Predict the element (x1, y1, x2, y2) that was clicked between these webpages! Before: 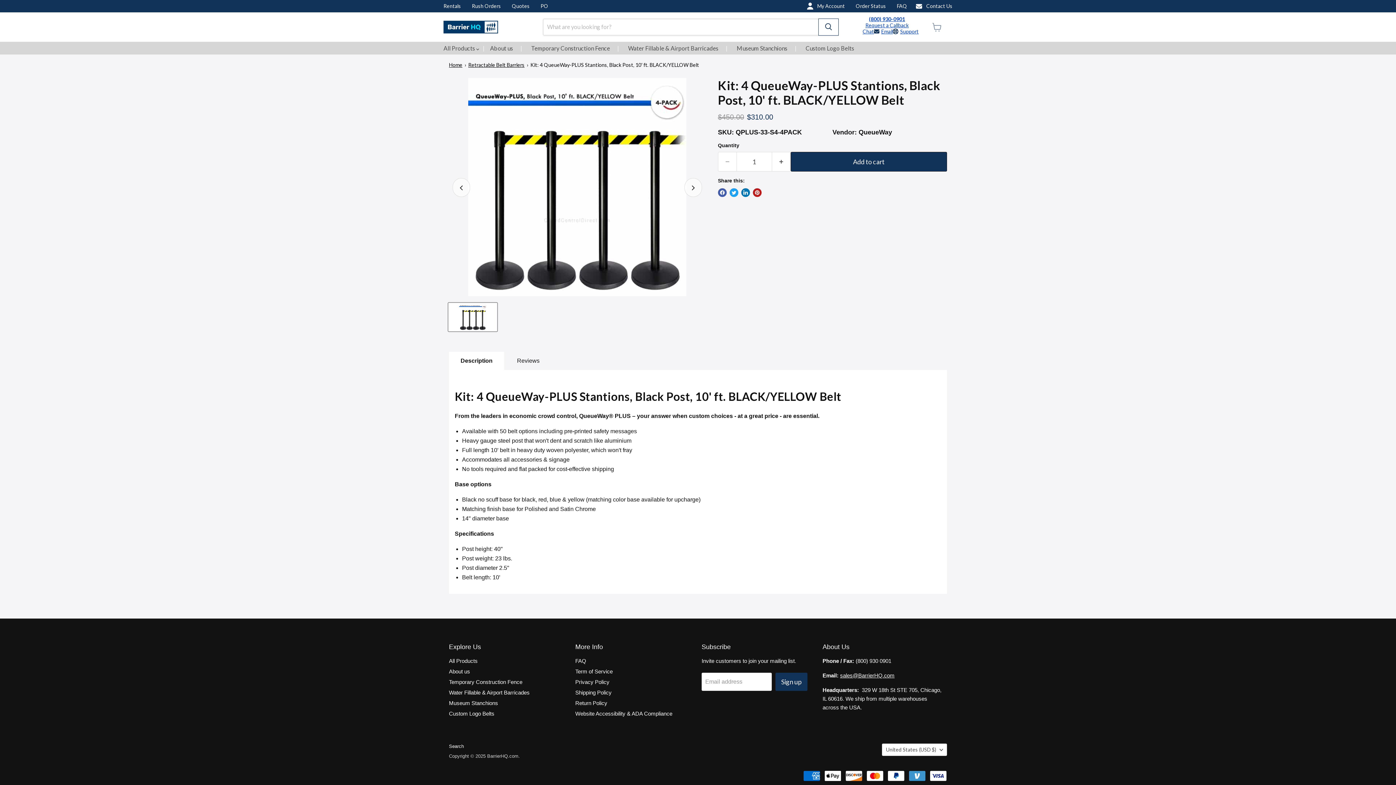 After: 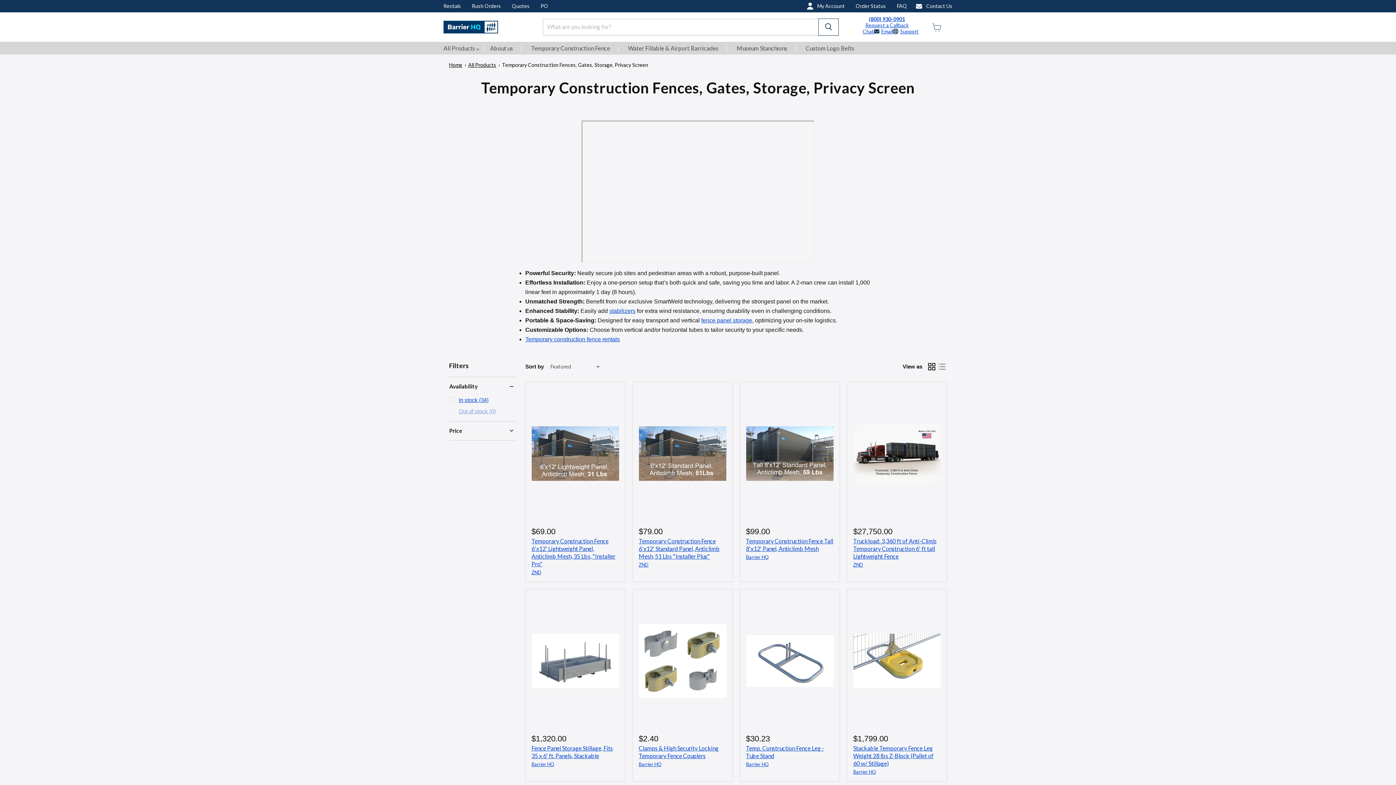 Action: label: Temporary Construction Fence bbox: (525, 44, 615, 51)